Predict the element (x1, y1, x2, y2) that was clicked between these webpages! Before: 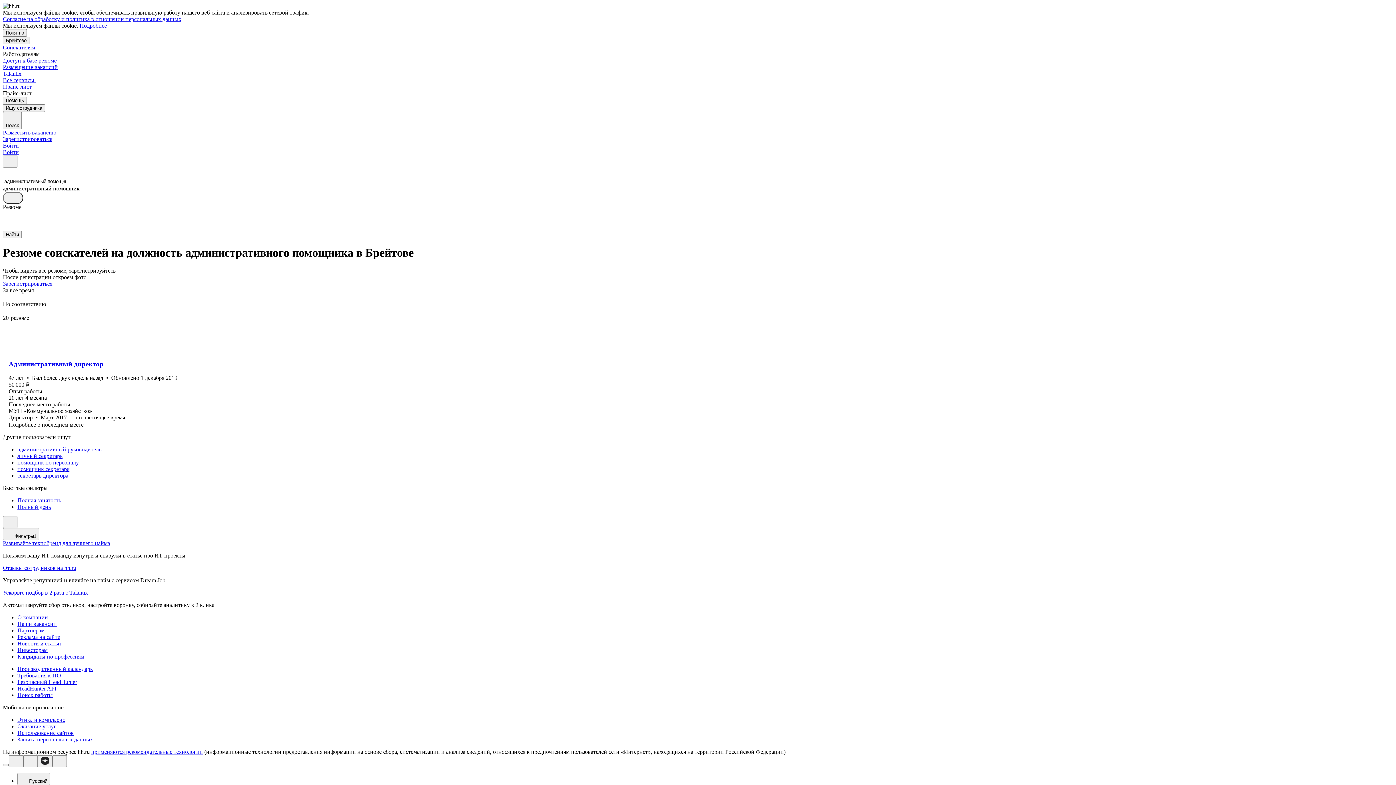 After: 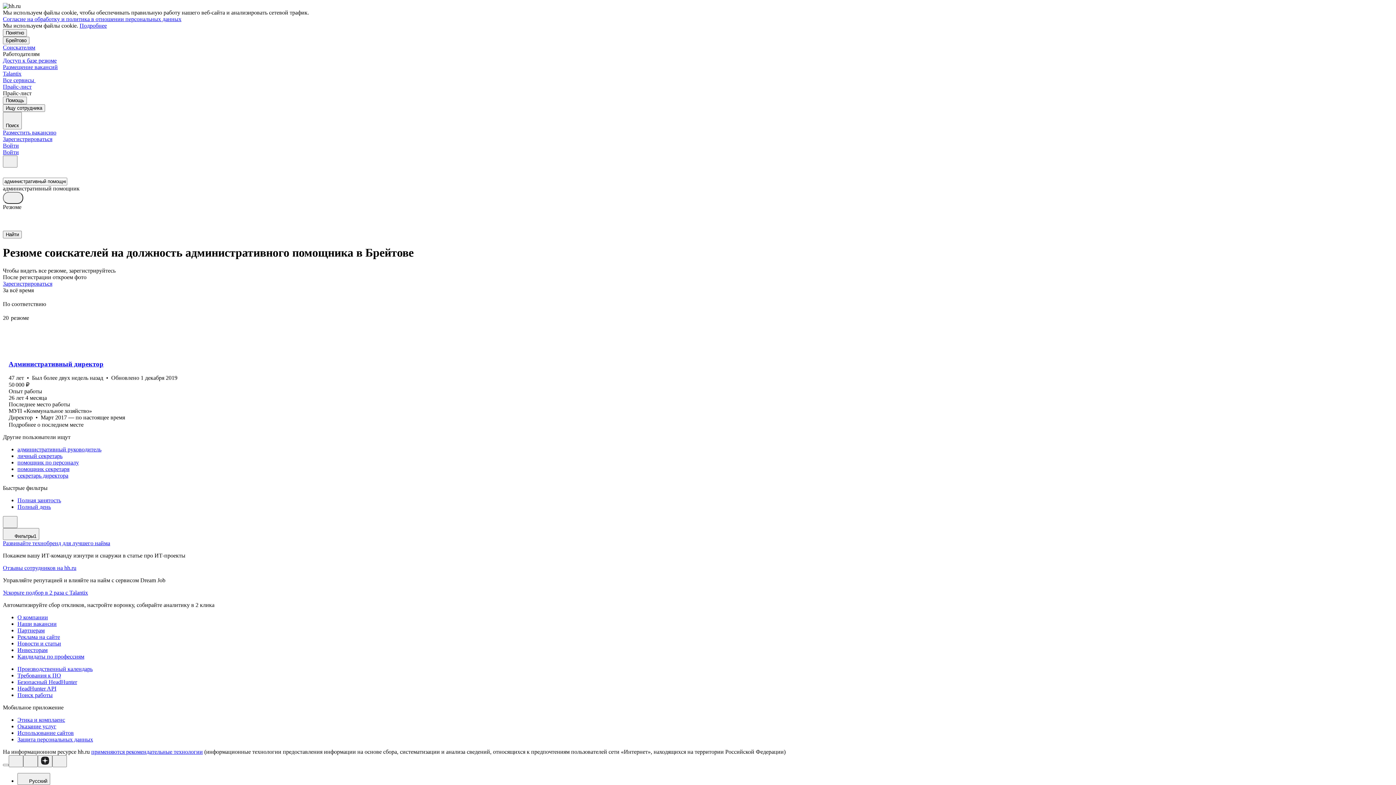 Action: label: Согласие на обработку и политика в отношении персональных данных bbox: (2, 16, 181, 22)